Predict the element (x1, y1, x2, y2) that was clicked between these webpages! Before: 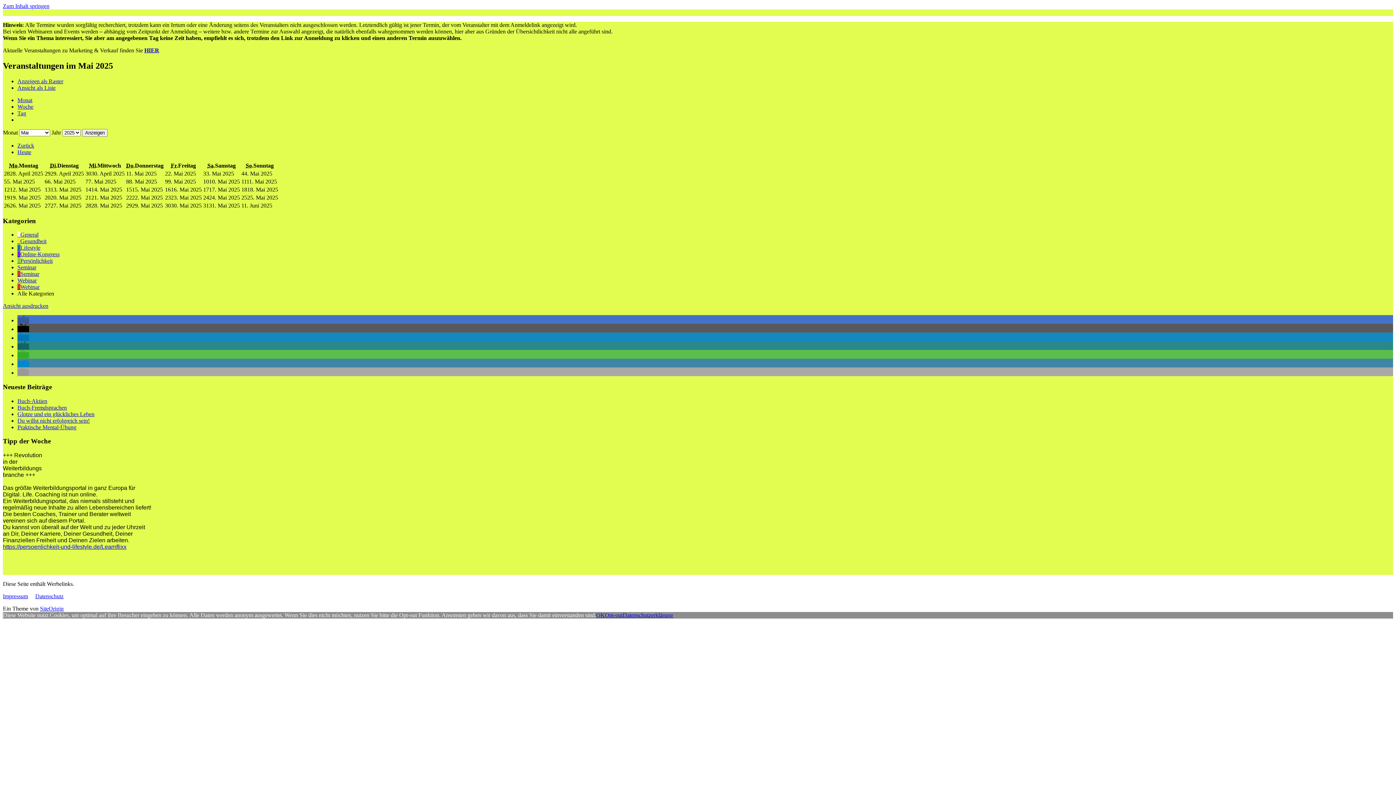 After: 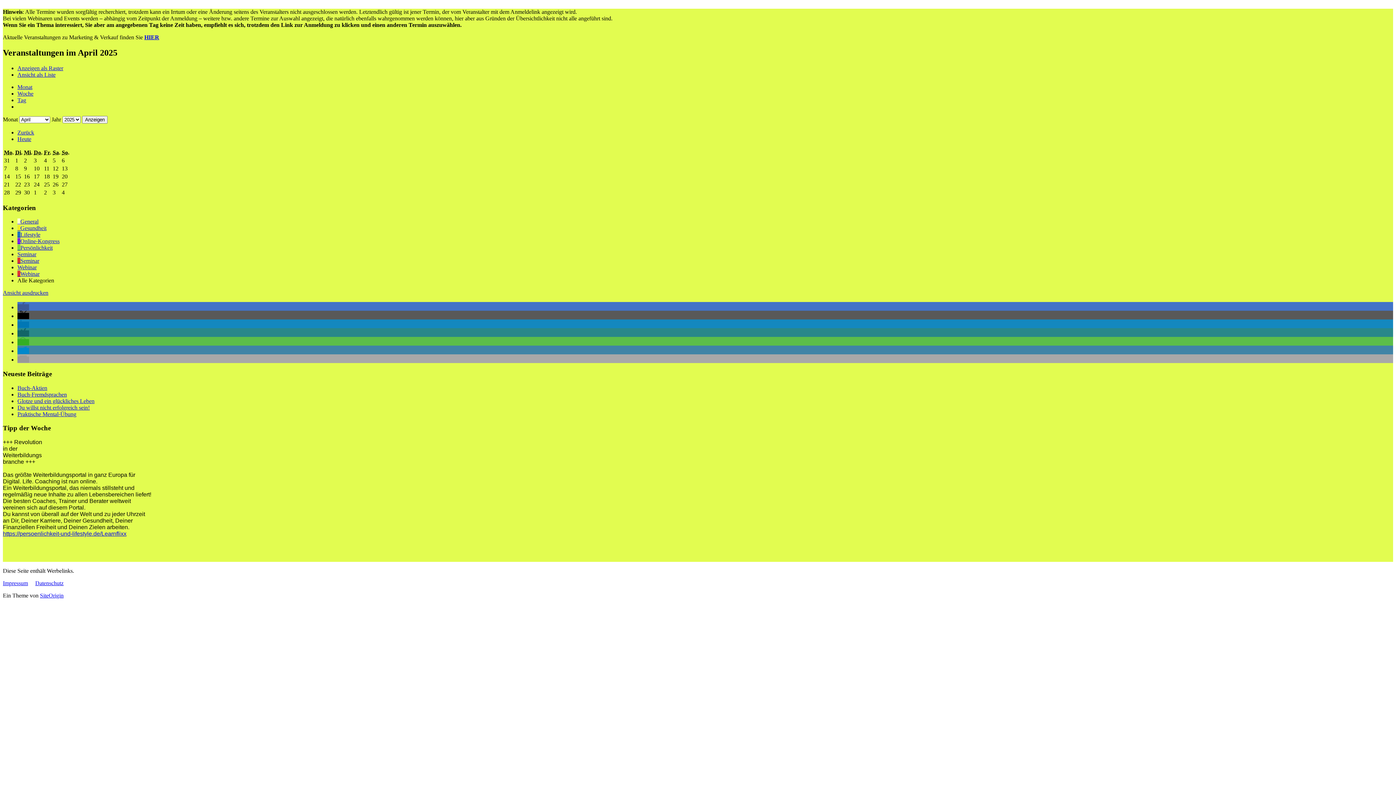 Action: label: Zurück bbox: (17, 142, 34, 148)